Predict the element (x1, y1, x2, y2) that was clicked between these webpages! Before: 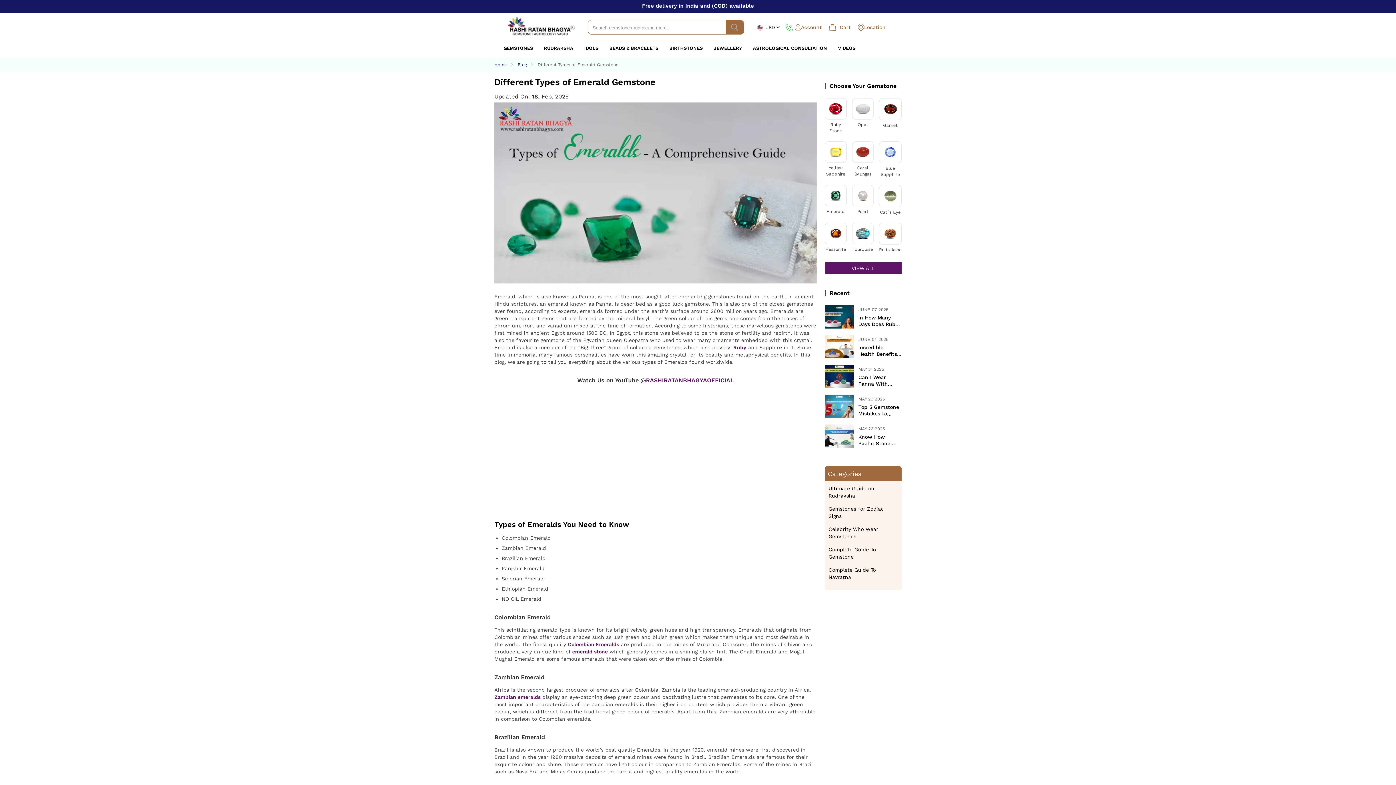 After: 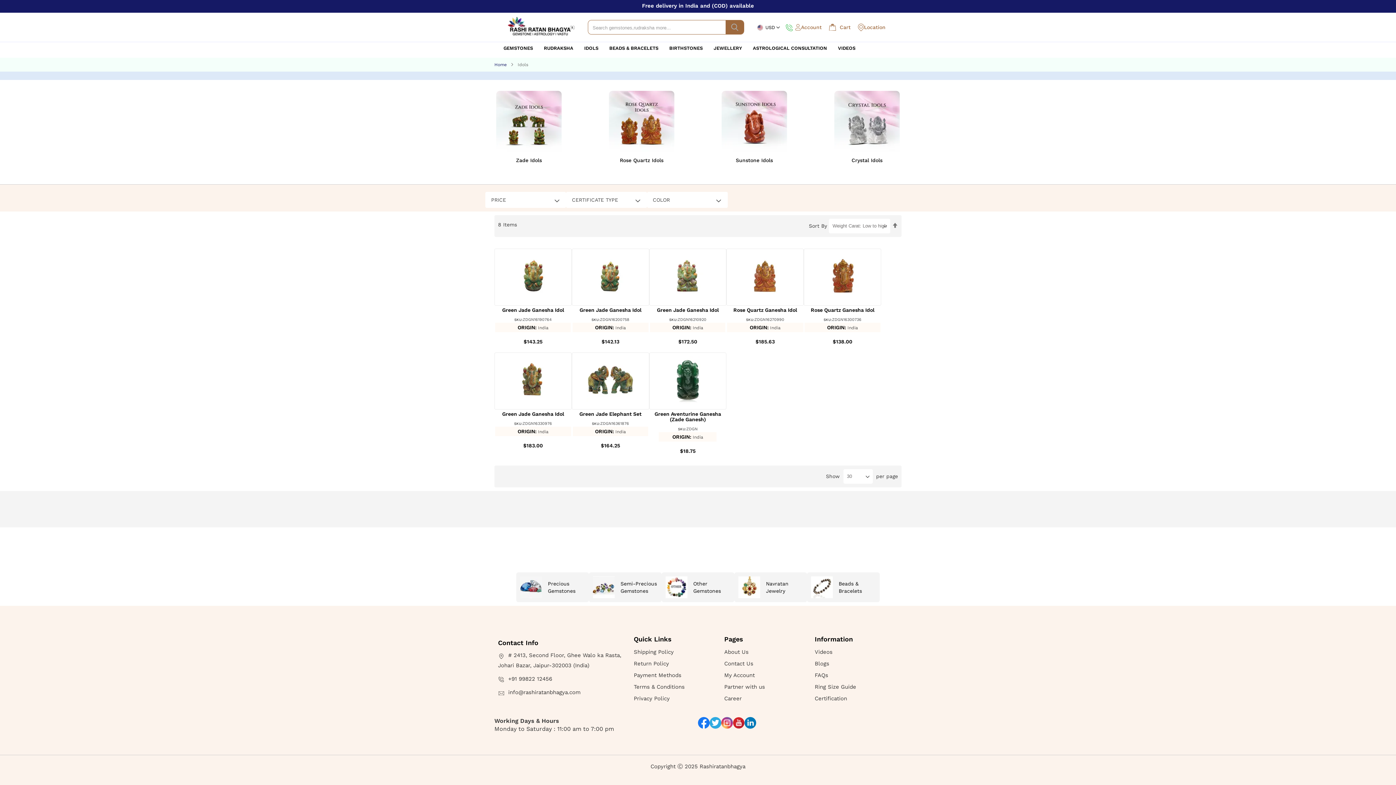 Action: label: IDOLS bbox: (578, 41, 604, 54)